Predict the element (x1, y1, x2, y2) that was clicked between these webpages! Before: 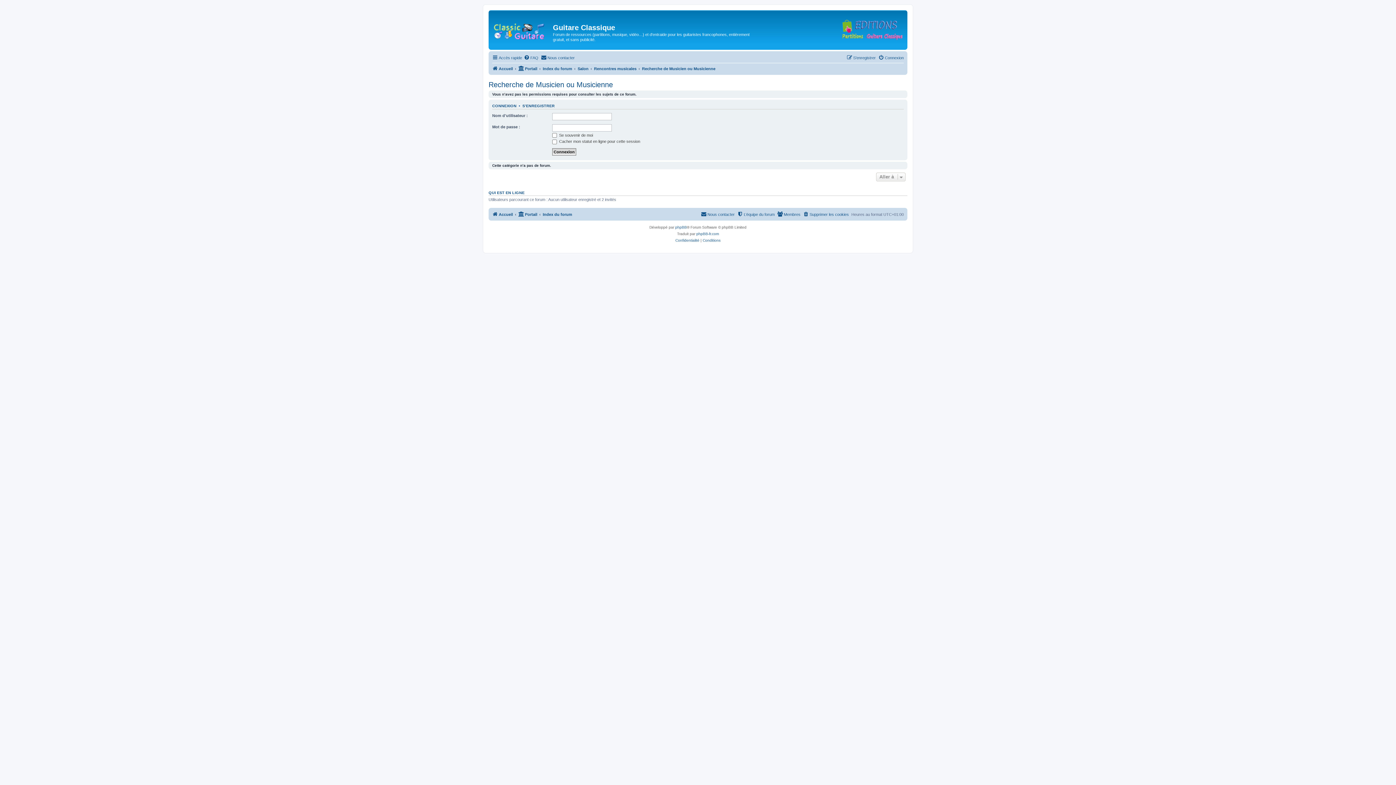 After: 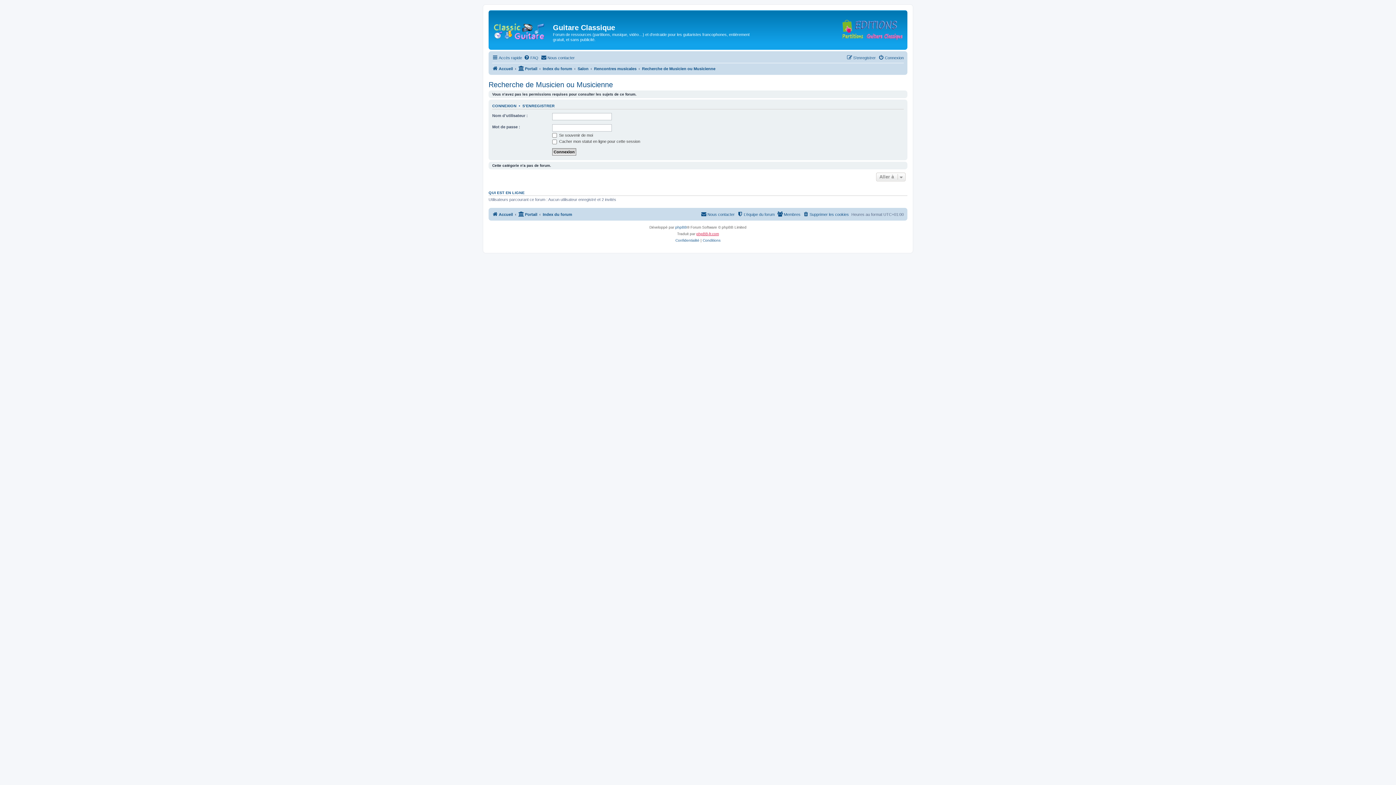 Action: bbox: (696, 230, 719, 237) label: phpBB-fr.com